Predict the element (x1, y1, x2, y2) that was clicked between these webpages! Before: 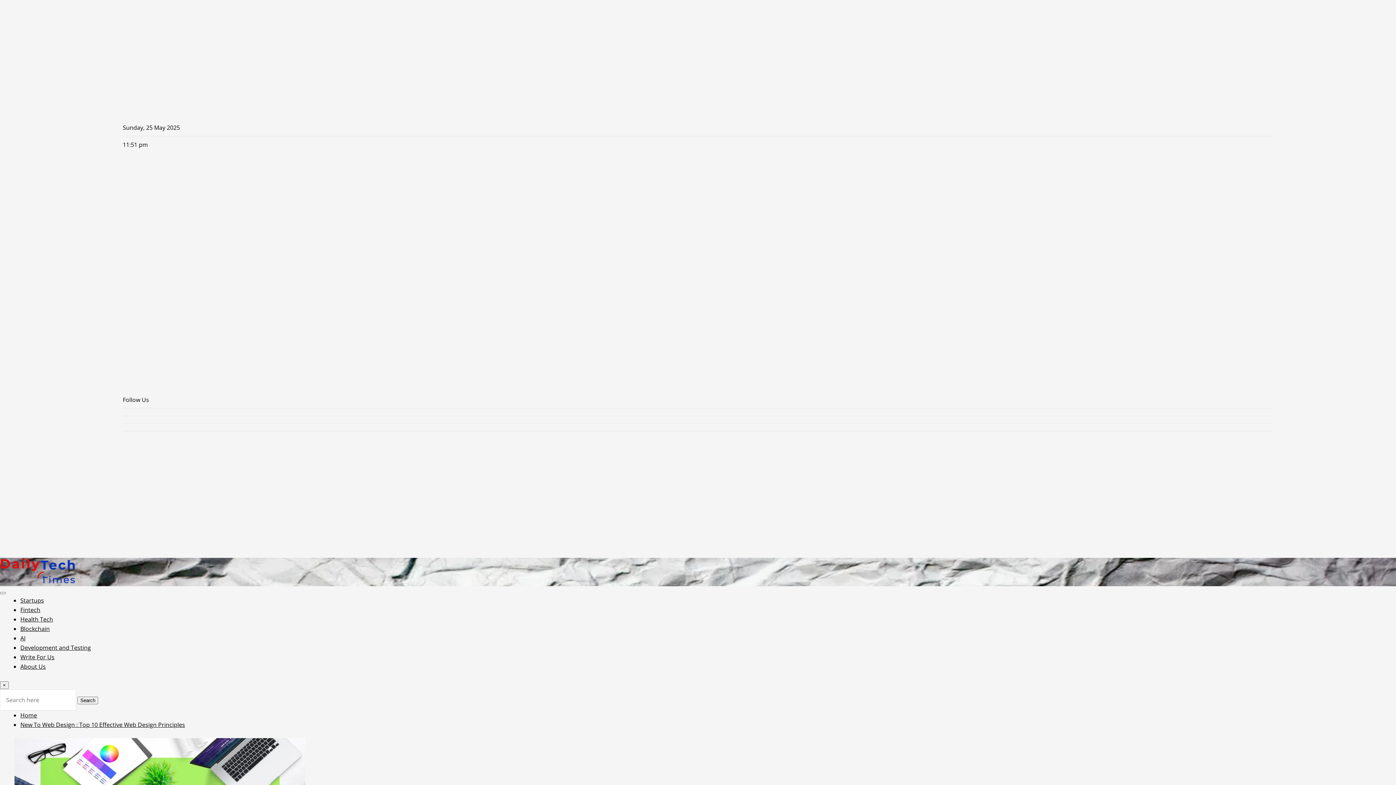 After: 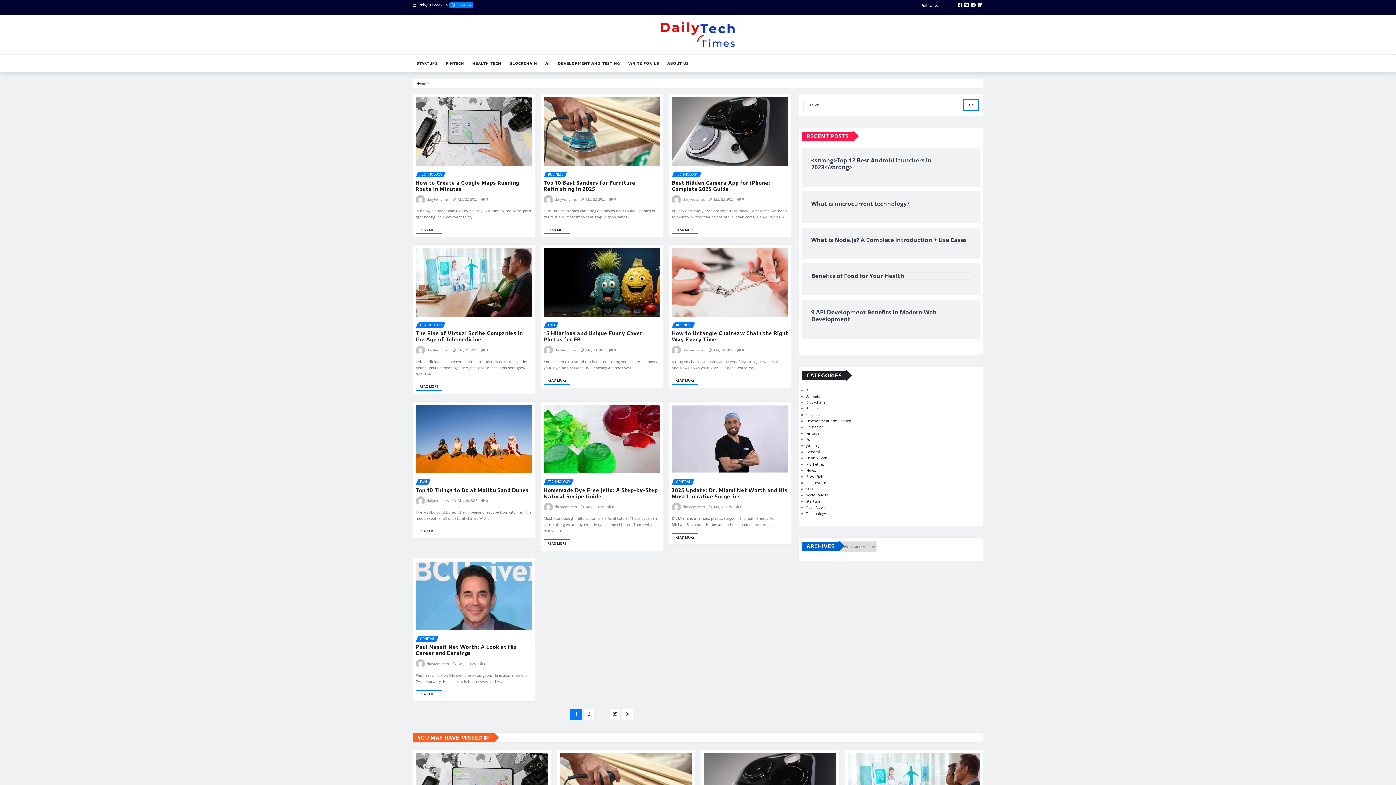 Action: label: Search bbox: (77, 696, 98, 704)